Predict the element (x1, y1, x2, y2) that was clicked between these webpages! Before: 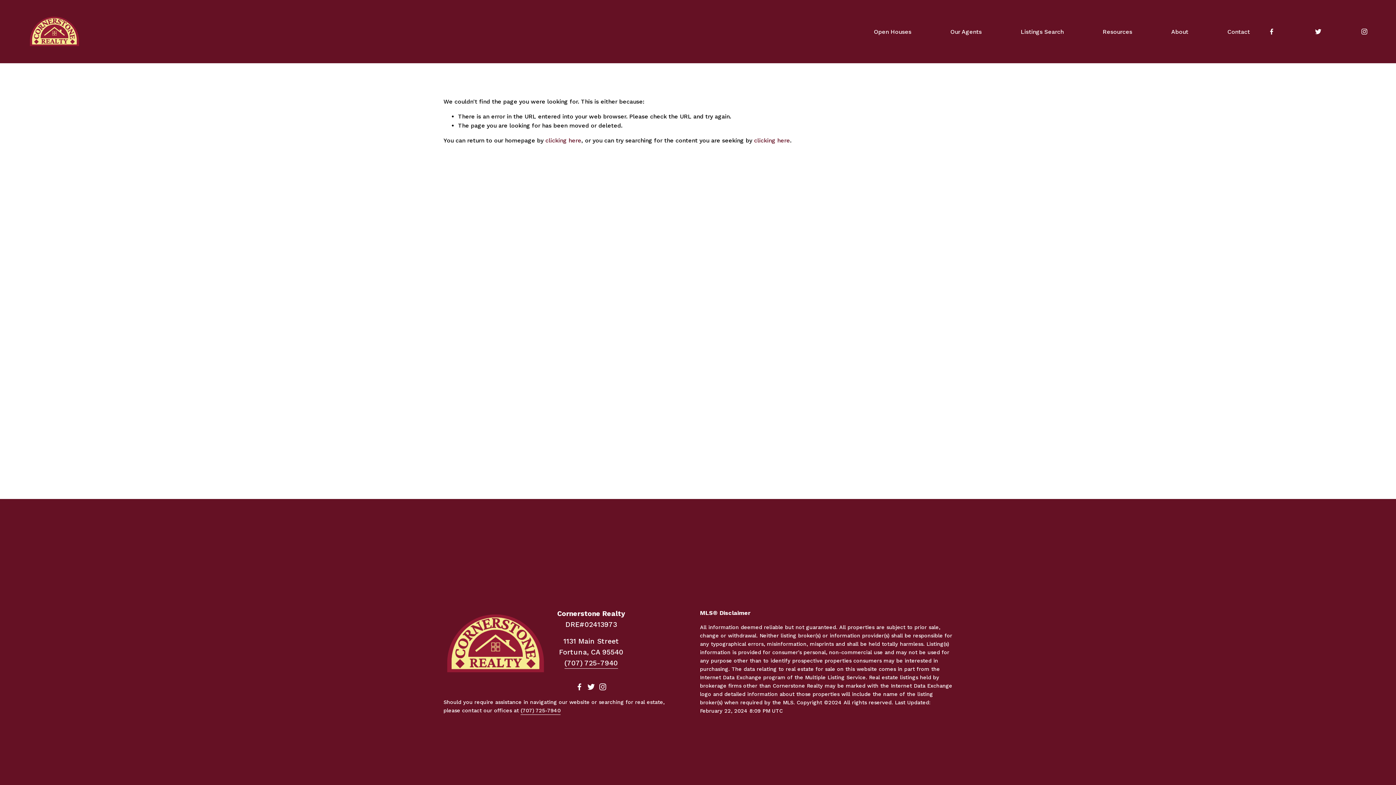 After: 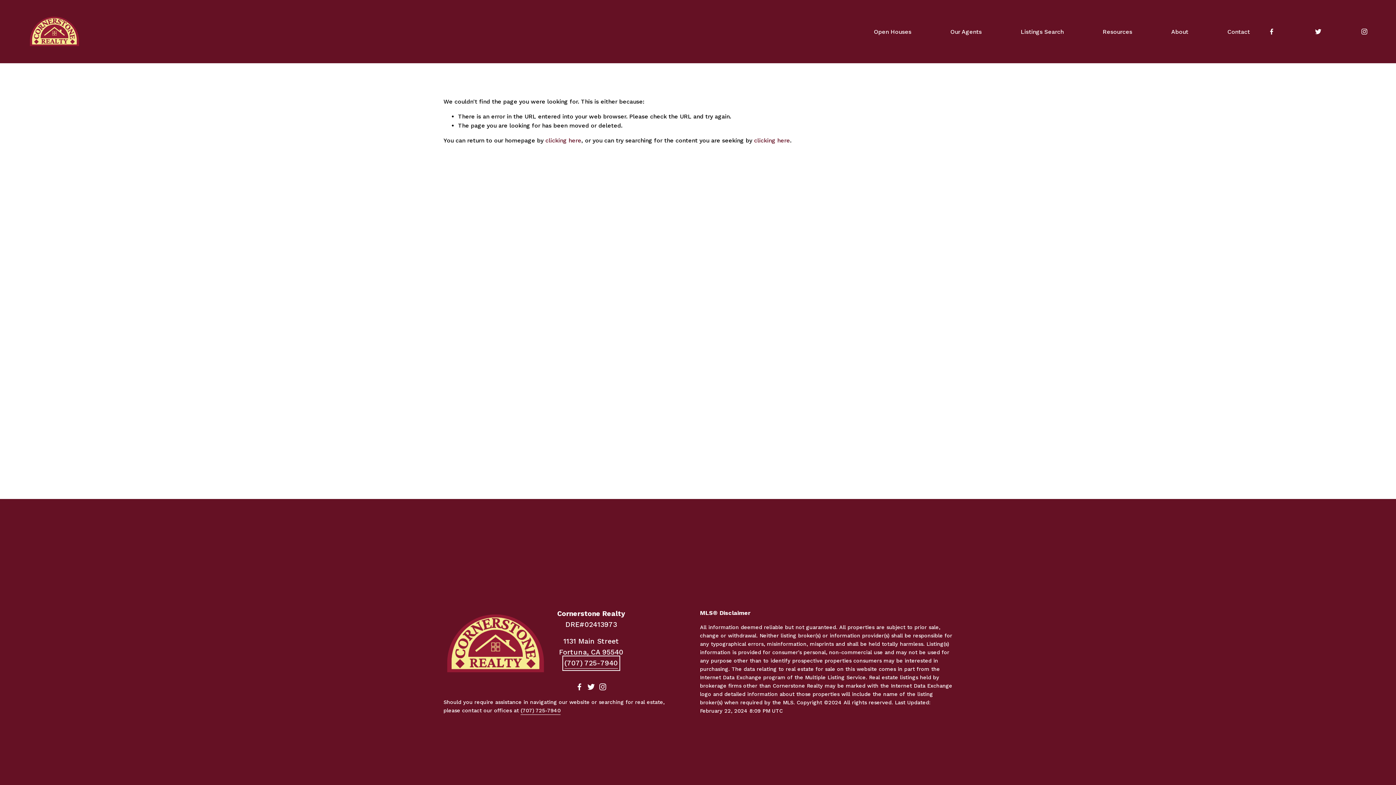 Action: bbox: (564, 658, 618, 669) label: (707) 725-7940